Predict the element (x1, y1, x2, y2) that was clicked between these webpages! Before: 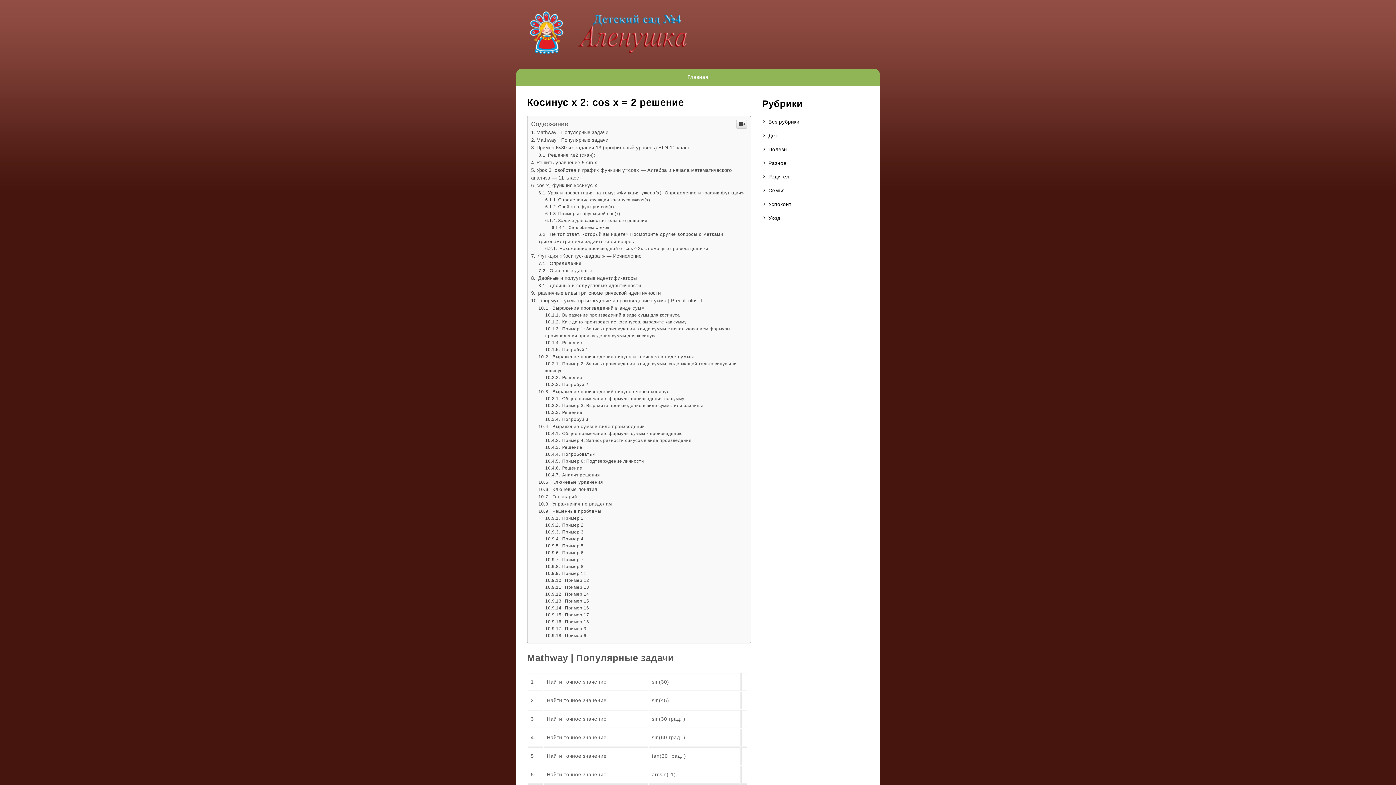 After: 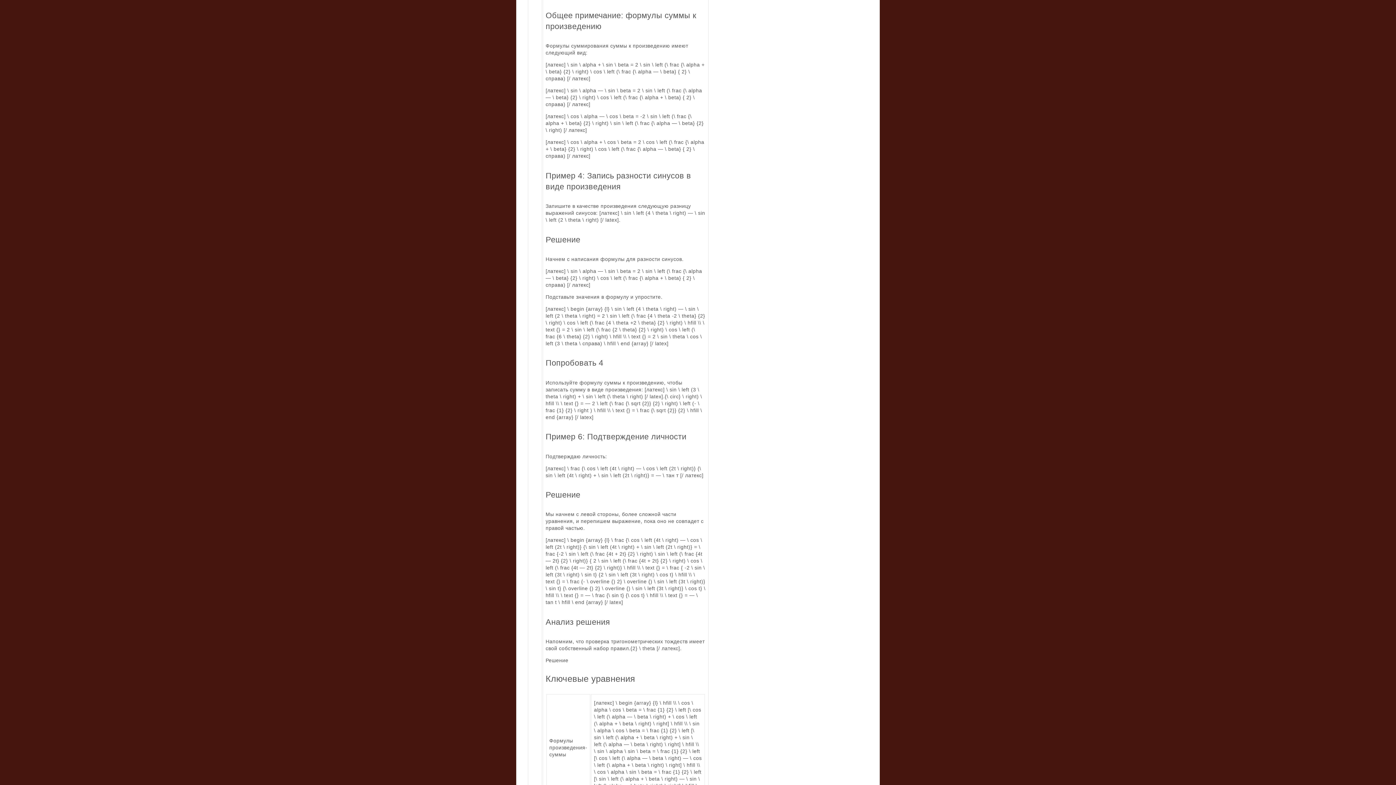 Action: bbox: (545, 431, 682, 436) label:  Общее примечание: формулы суммы к произведению